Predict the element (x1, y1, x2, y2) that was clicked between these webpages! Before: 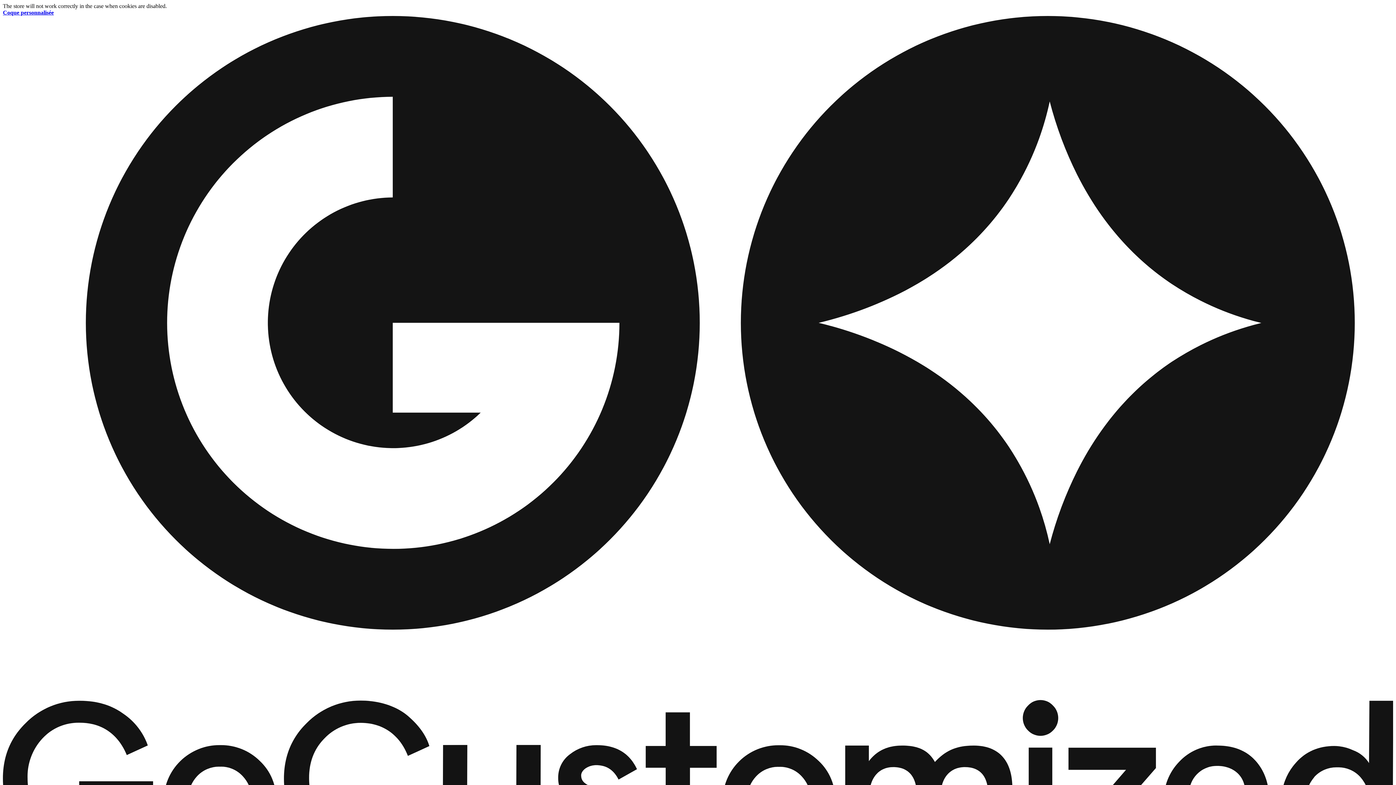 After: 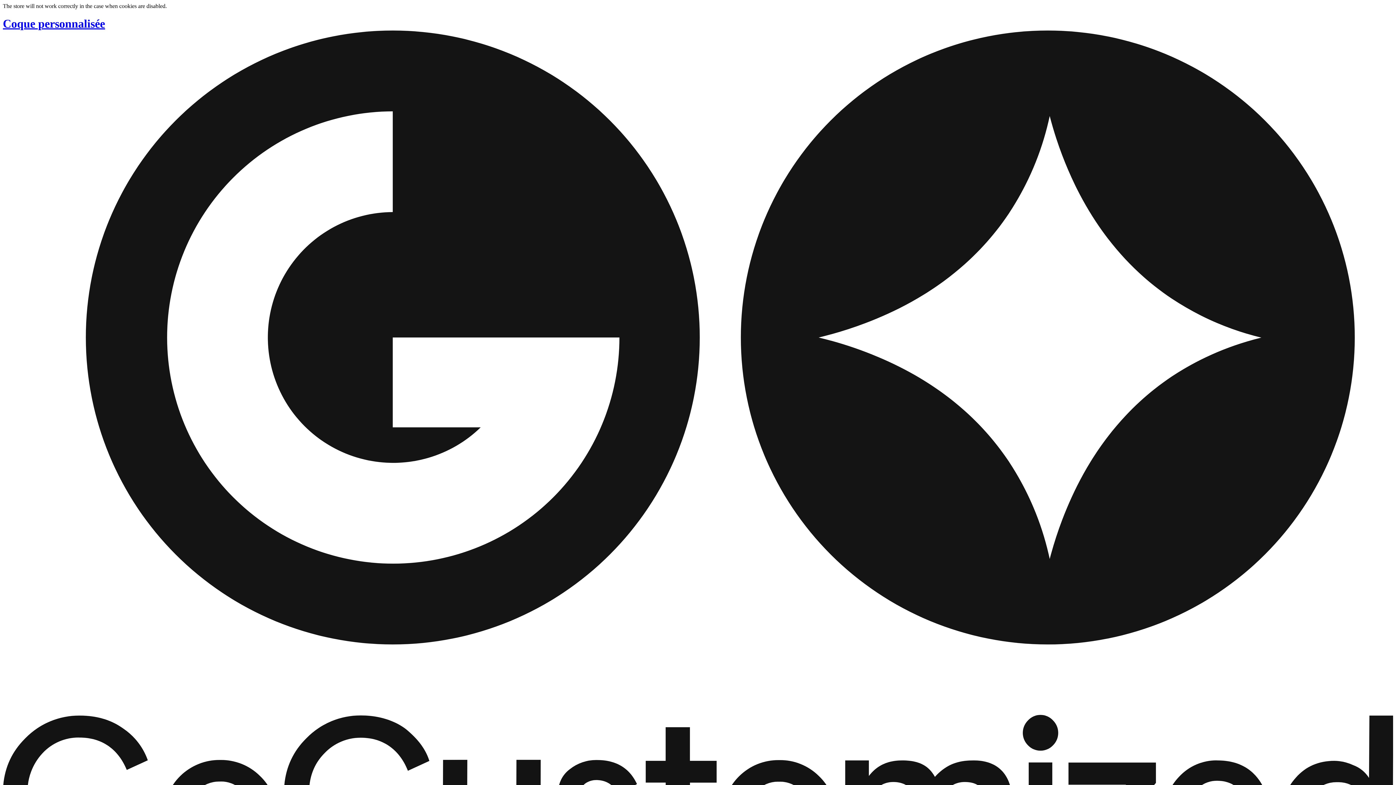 Action: bbox: (2, 9, 1393, 857) label: Coque personnalisée 